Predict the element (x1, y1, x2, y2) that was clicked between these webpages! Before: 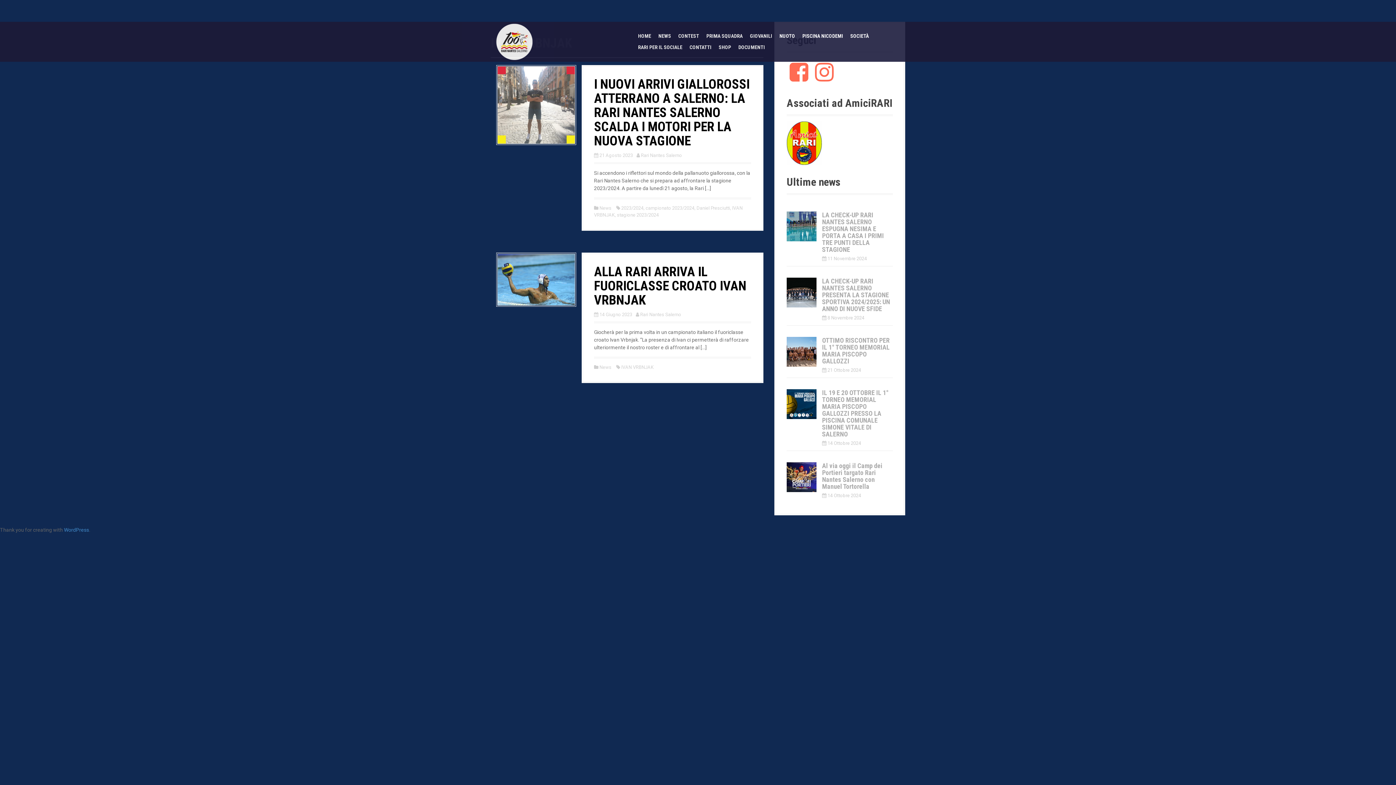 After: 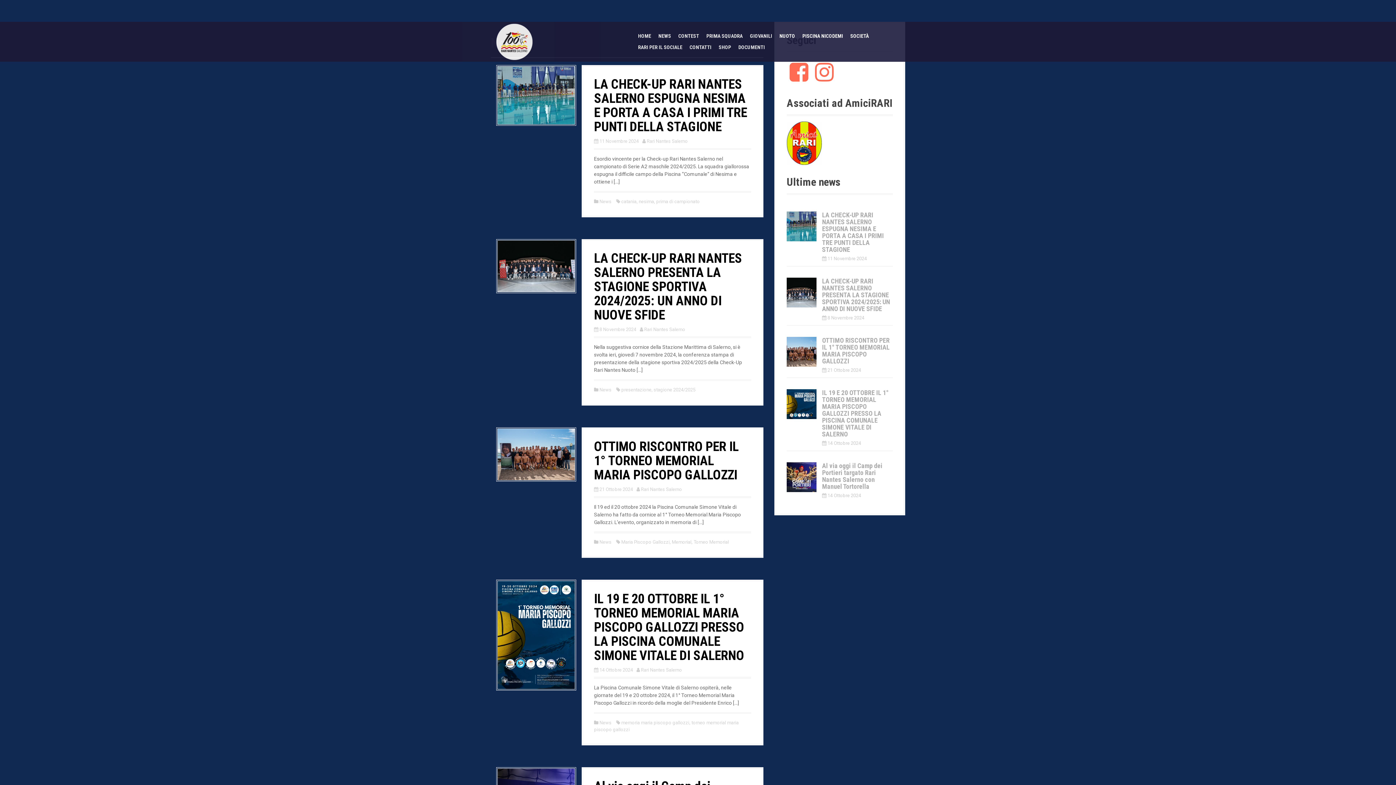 Action: bbox: (599, 364, 611, 370) label: News